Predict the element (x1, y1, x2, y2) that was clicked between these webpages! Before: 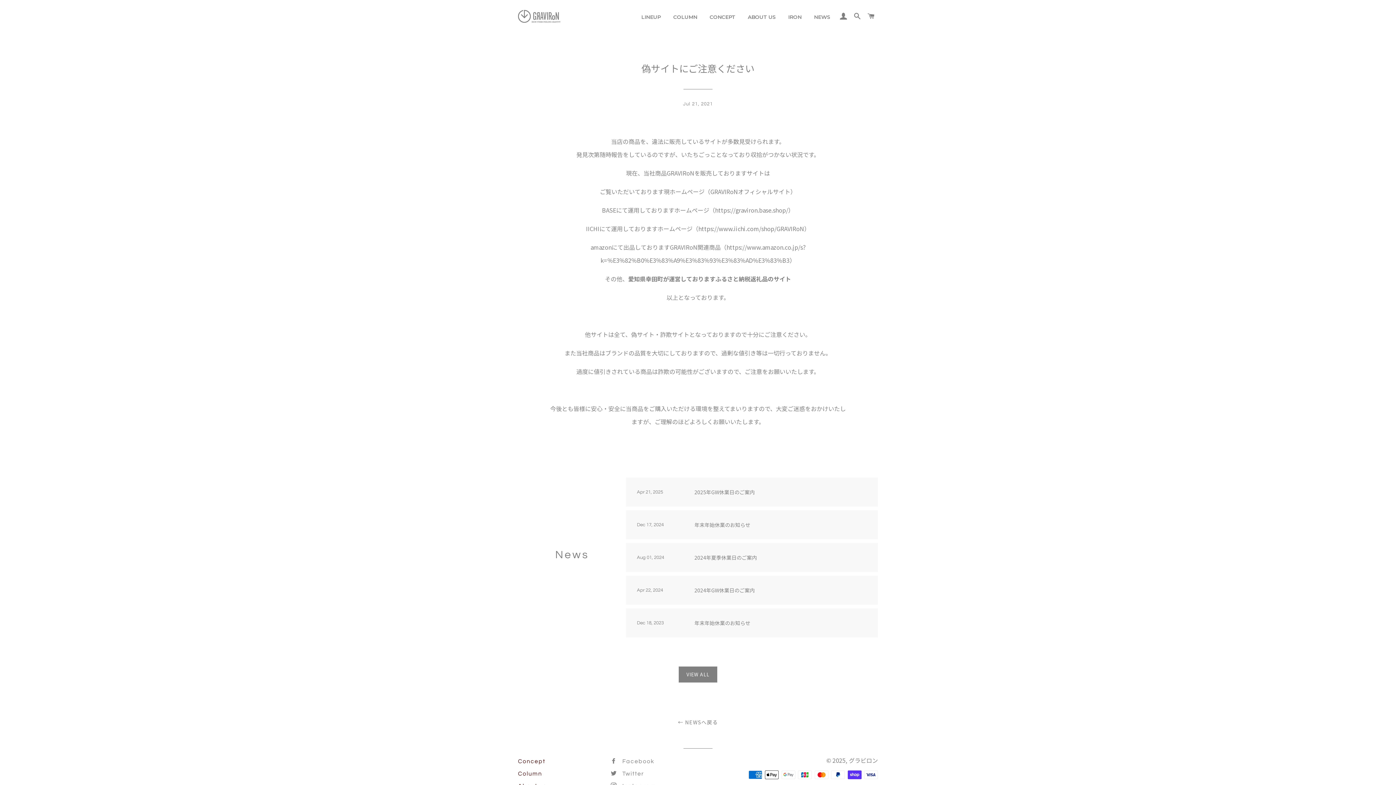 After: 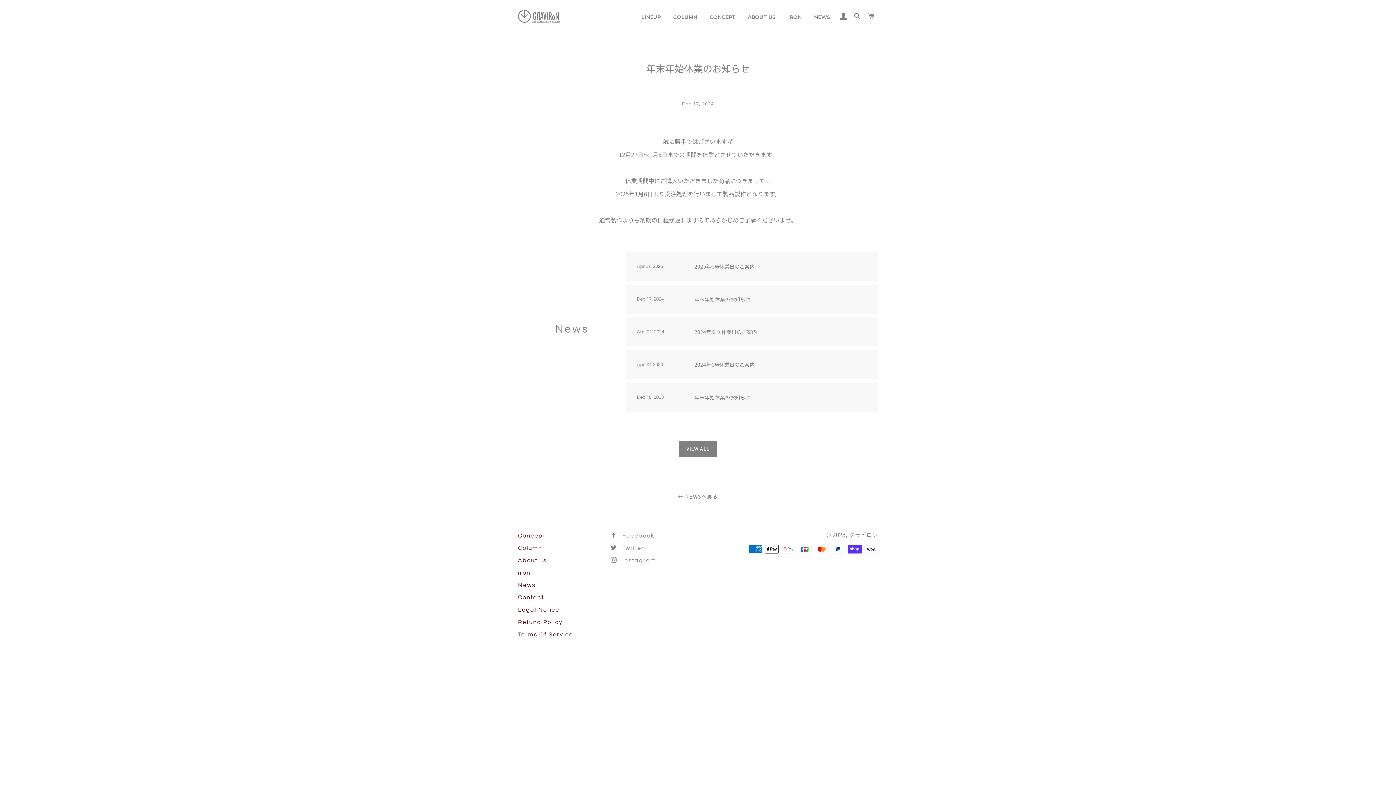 Action: bbox: (626, 510, 878, 539) label: Dec 17, 2024

年末年始休業のお知らせ